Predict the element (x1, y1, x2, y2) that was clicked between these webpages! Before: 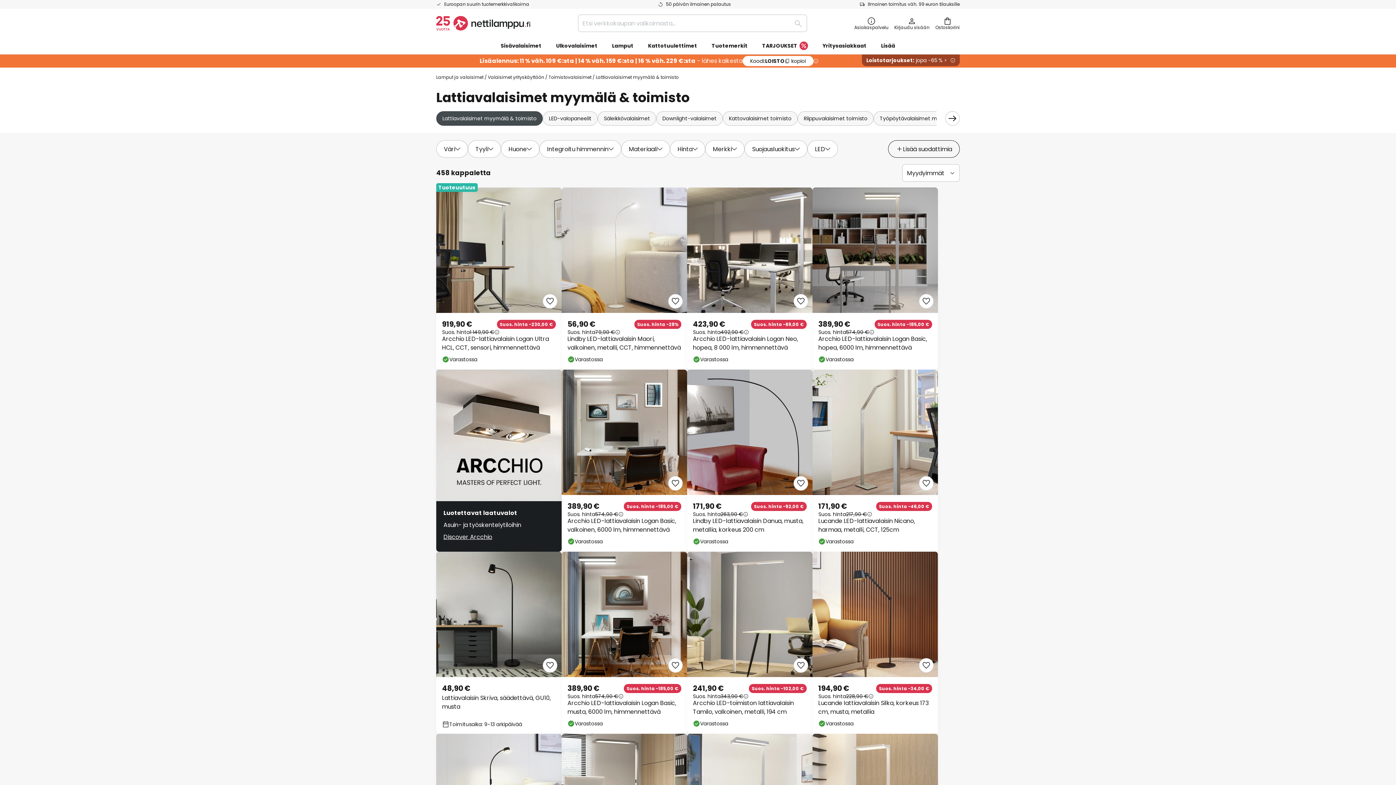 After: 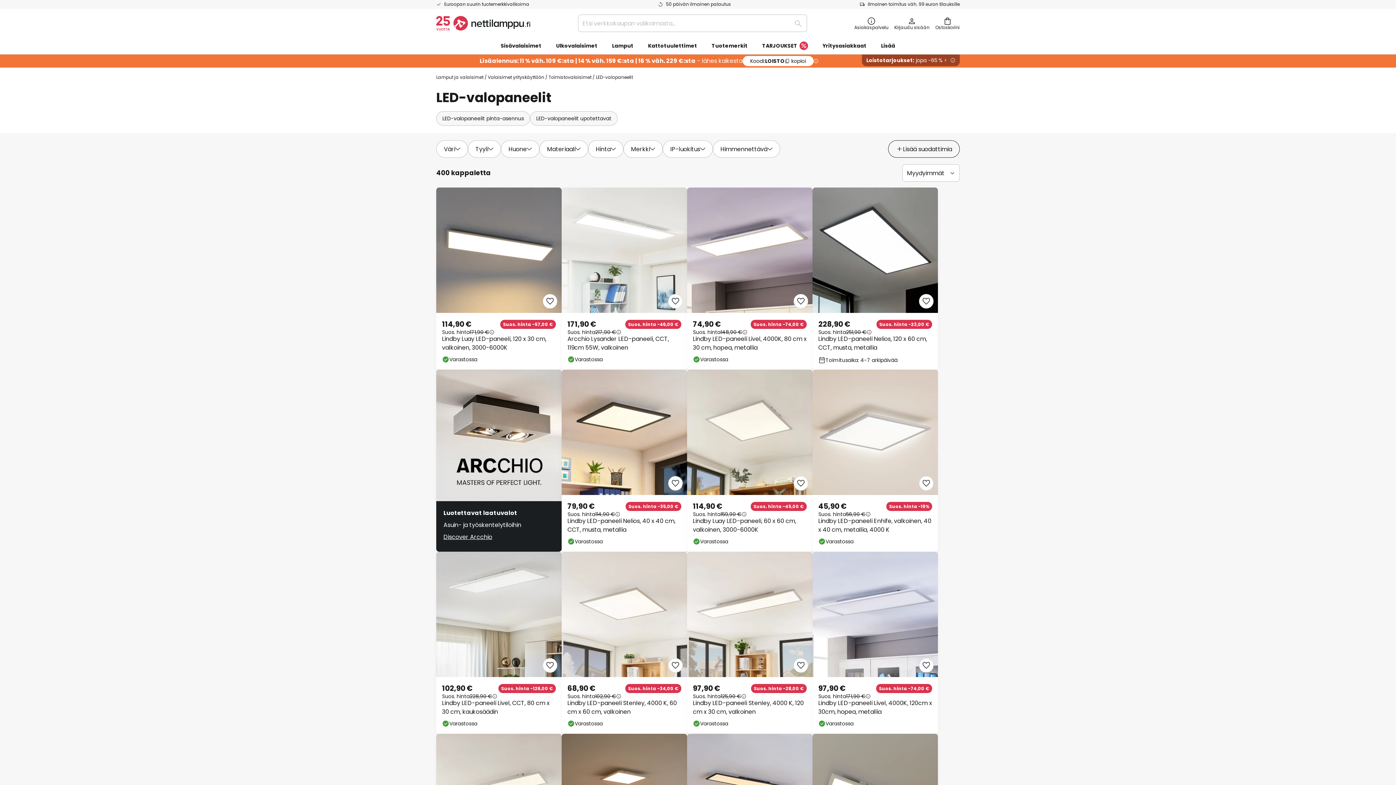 Action: label: LED-valopaneelit bbox: (542, 111, 597, 125)